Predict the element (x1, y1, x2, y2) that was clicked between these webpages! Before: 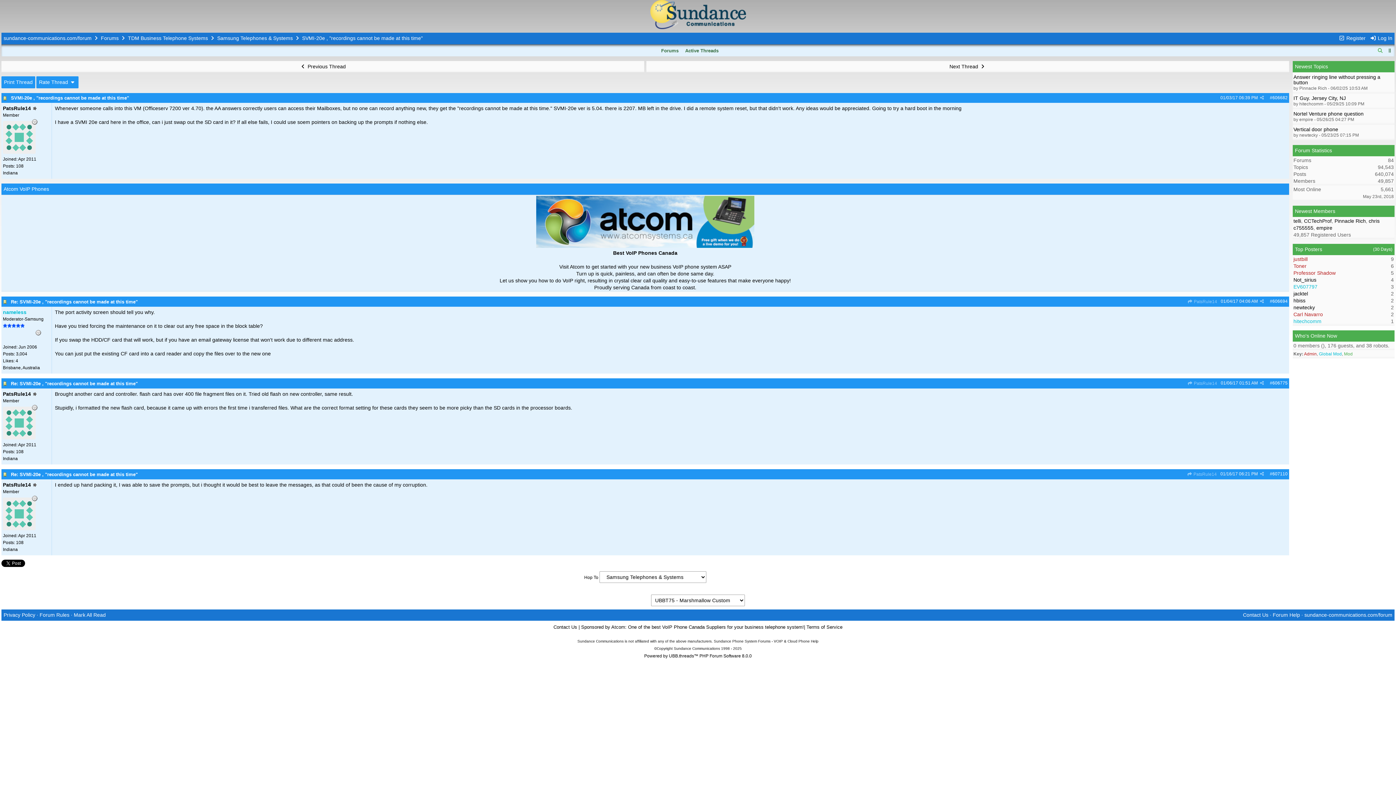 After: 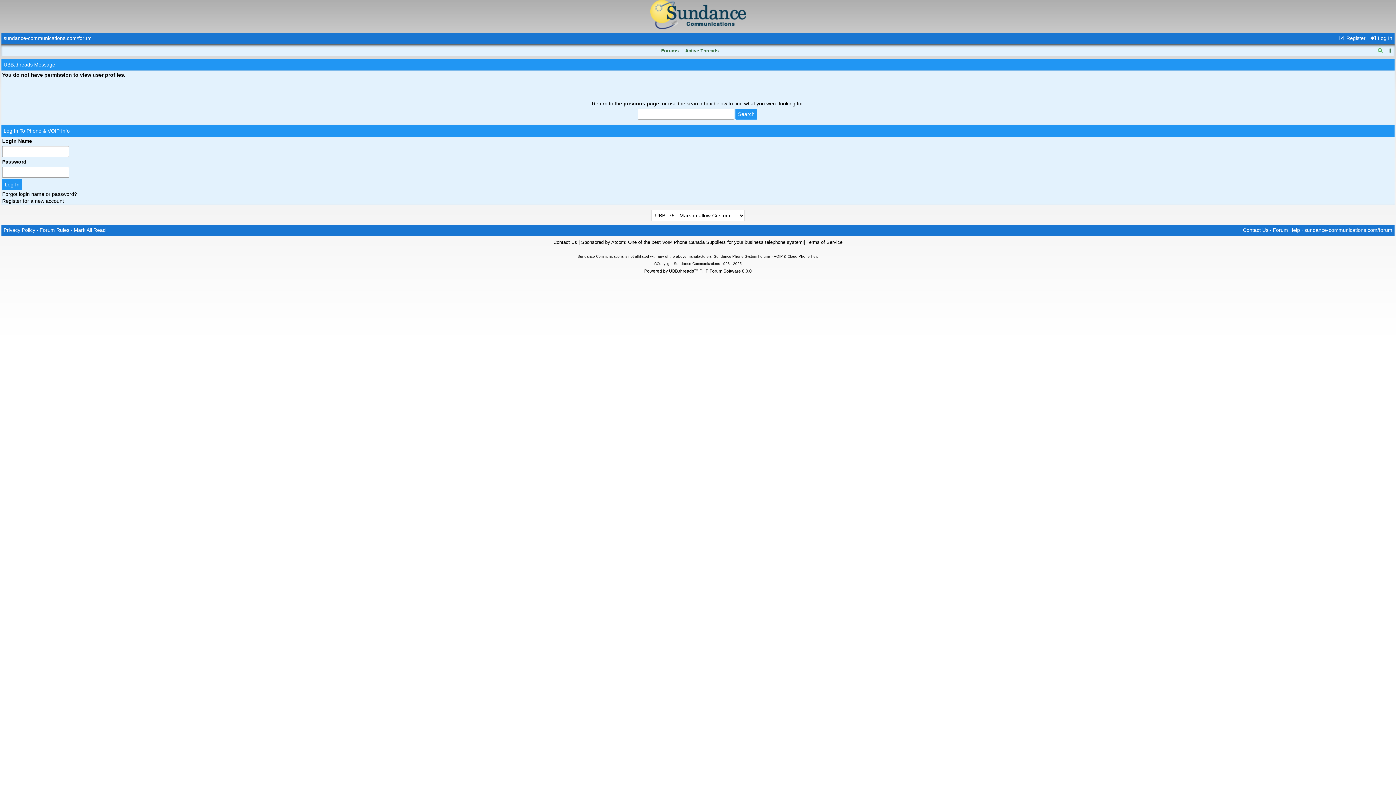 Action: label: Pinnacle Rich bbox: (1334, 218, 1366, 224)